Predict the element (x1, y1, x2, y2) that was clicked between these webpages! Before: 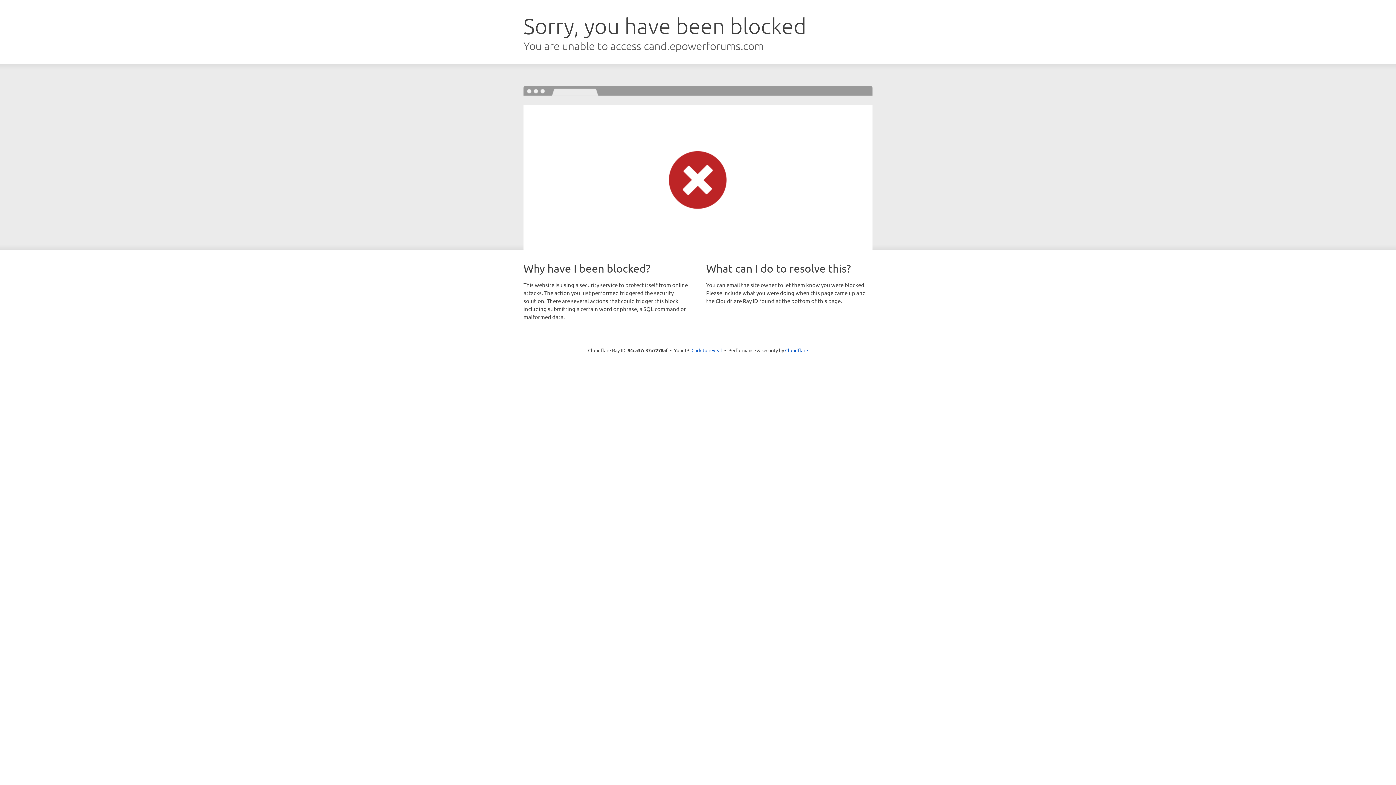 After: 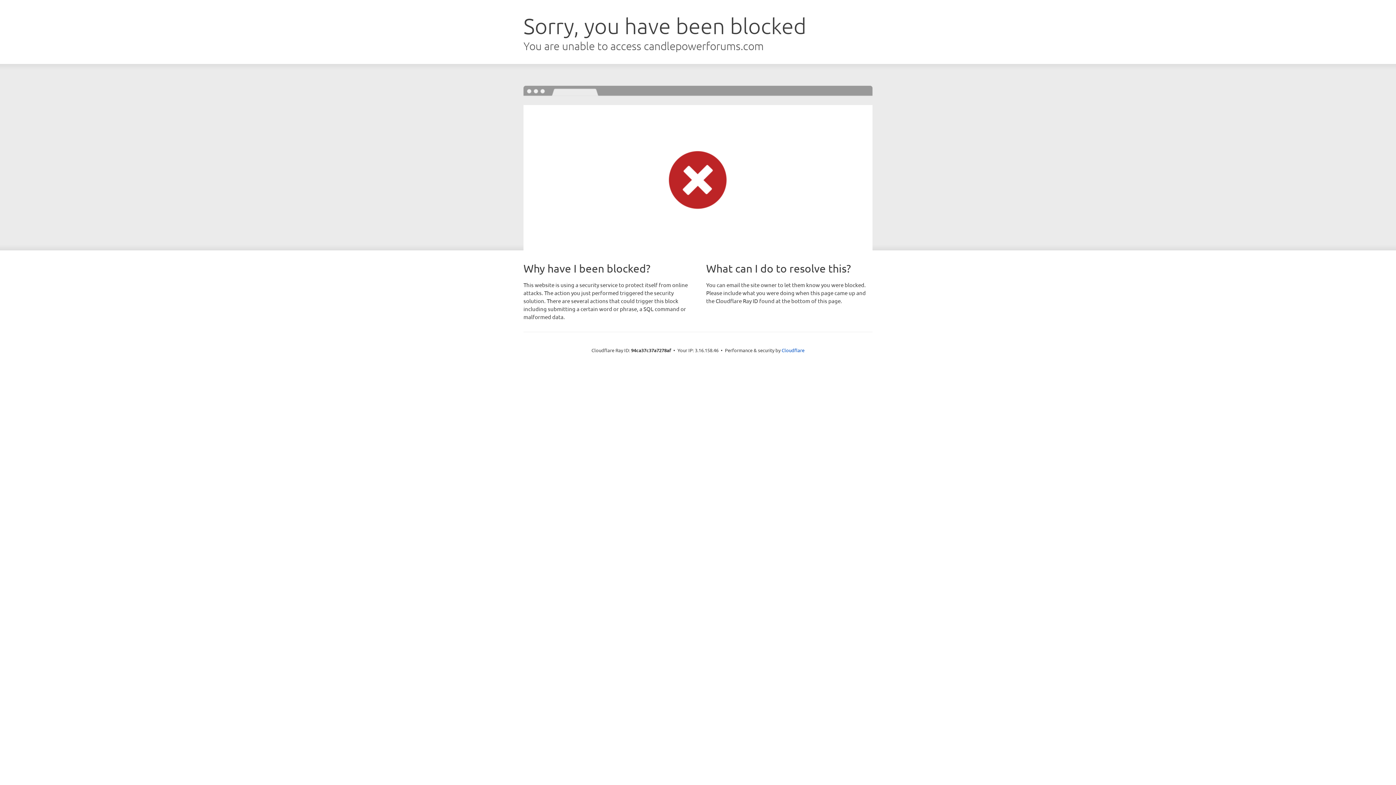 Action: bbox: (691, 346, 722, 353) label: Click to reveal